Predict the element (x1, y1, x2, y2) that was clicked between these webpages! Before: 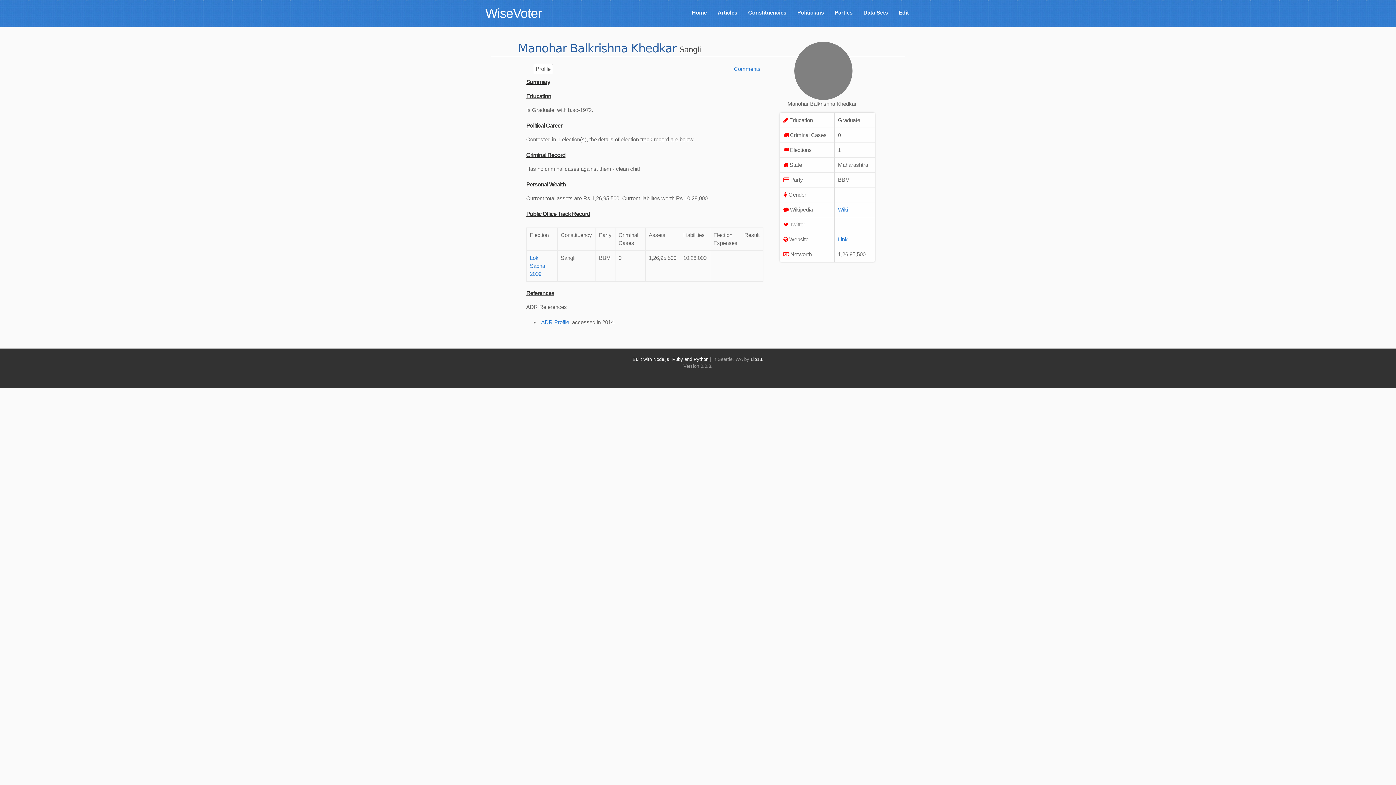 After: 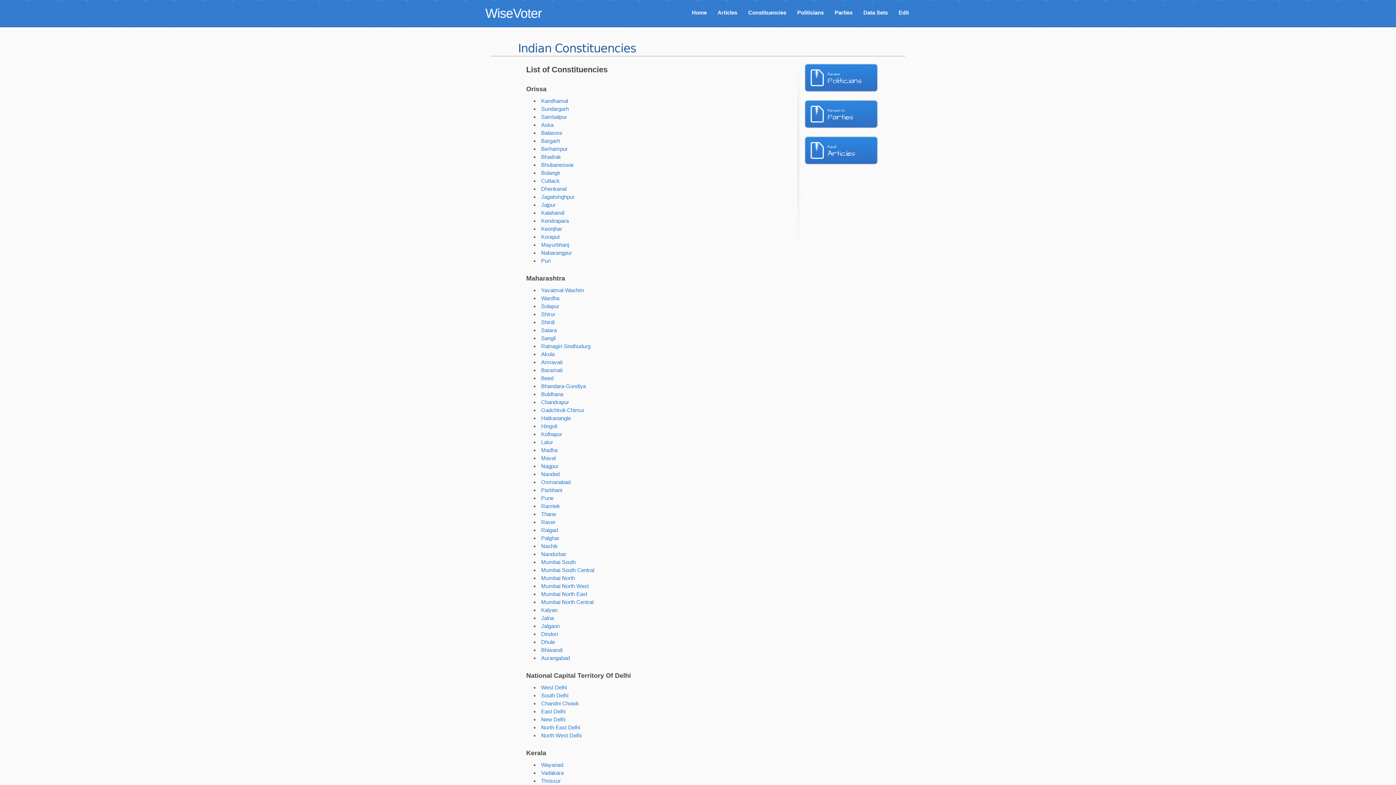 Action: bbox: (746, 3, 788, 21) label: Constituencies